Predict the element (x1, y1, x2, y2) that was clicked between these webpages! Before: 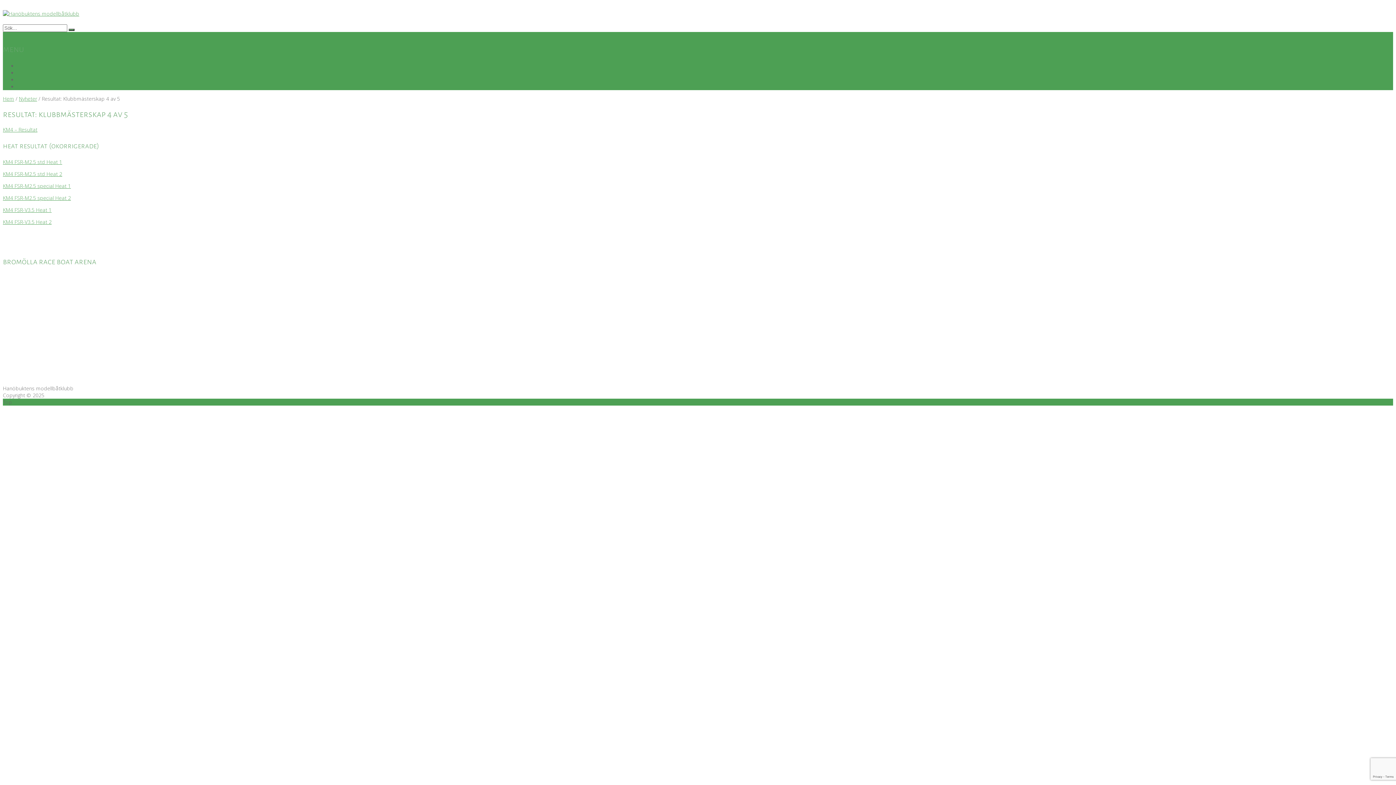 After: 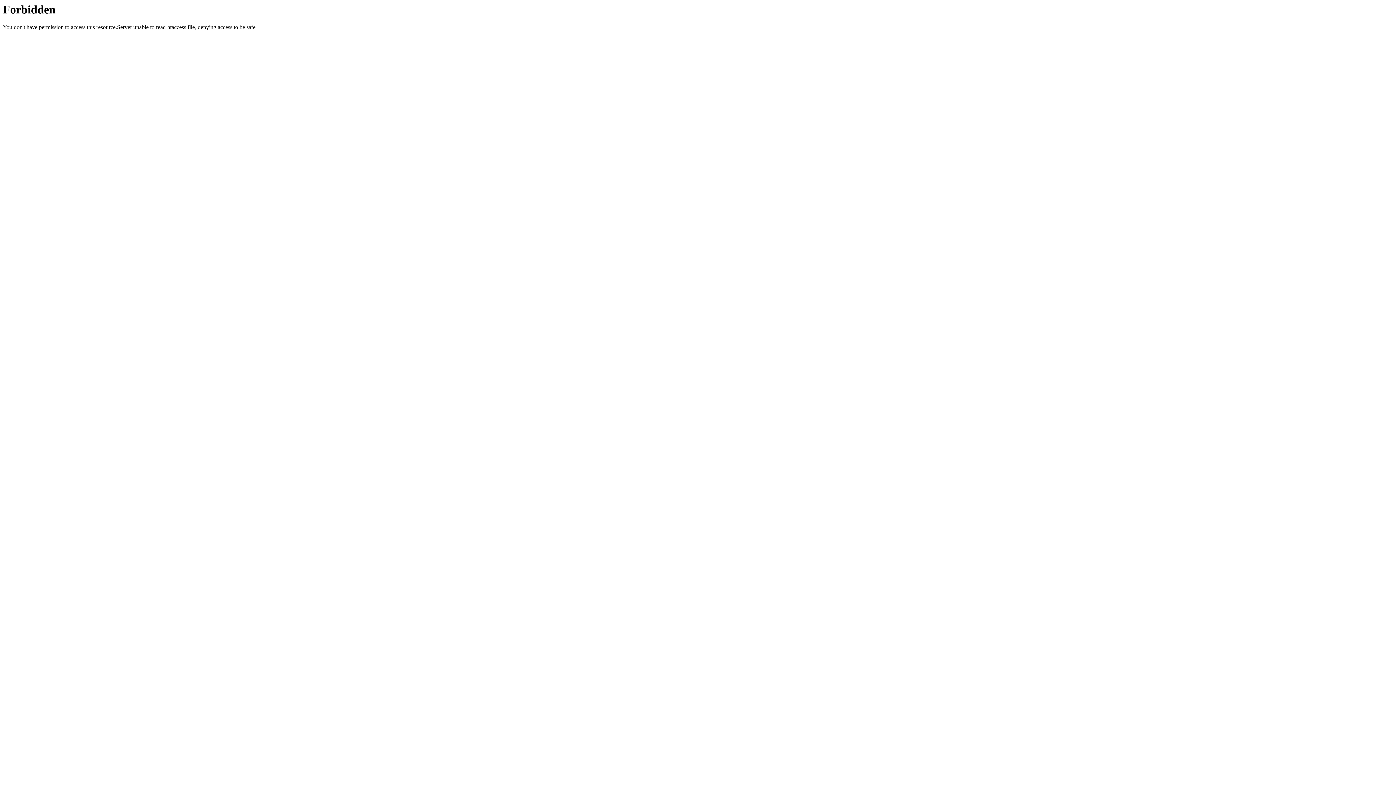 Action: bbox: (2, 194, 70, 201) label: KM4 FSR-M2.5 special Heat 2